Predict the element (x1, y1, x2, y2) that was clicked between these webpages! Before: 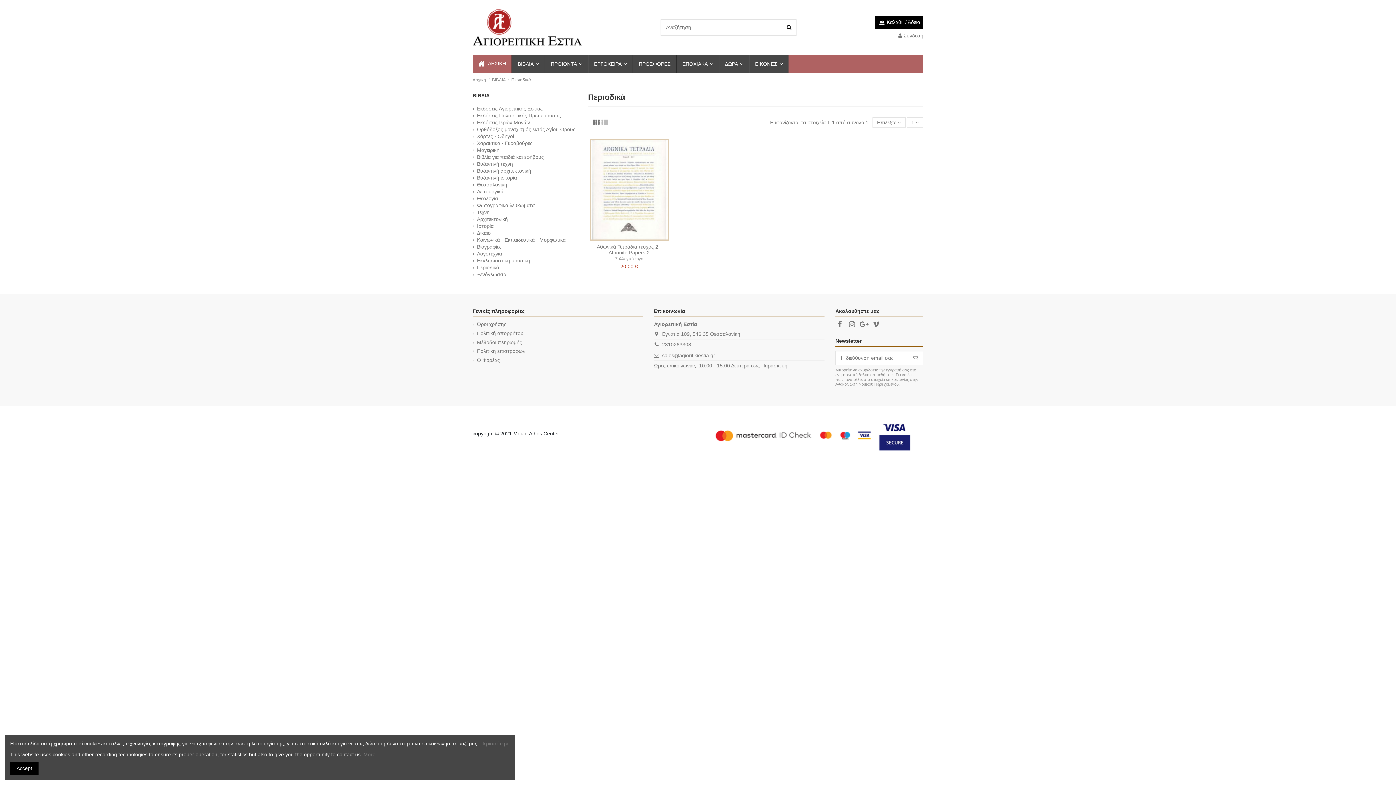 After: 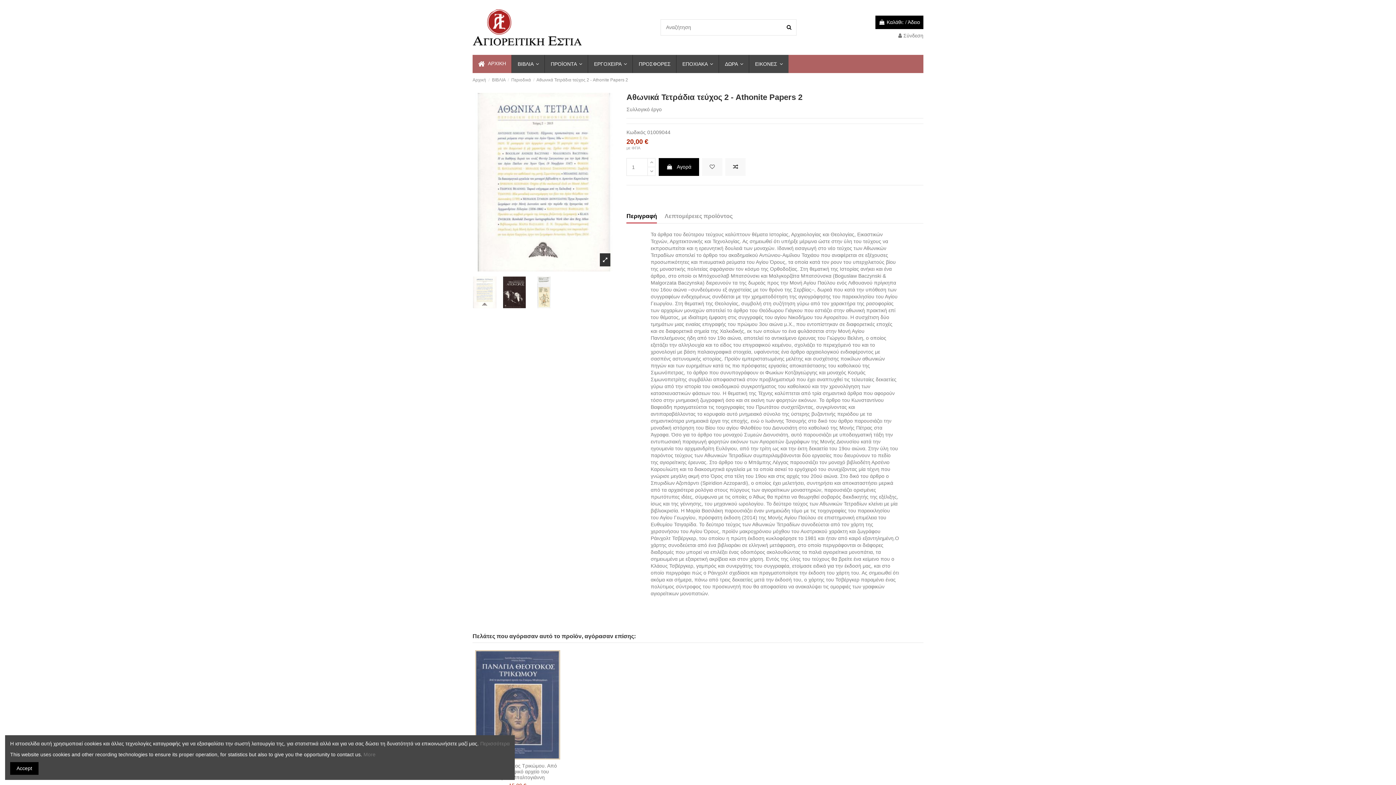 Action: bbox: (620, 263, 638, 269) label: 20,00 €